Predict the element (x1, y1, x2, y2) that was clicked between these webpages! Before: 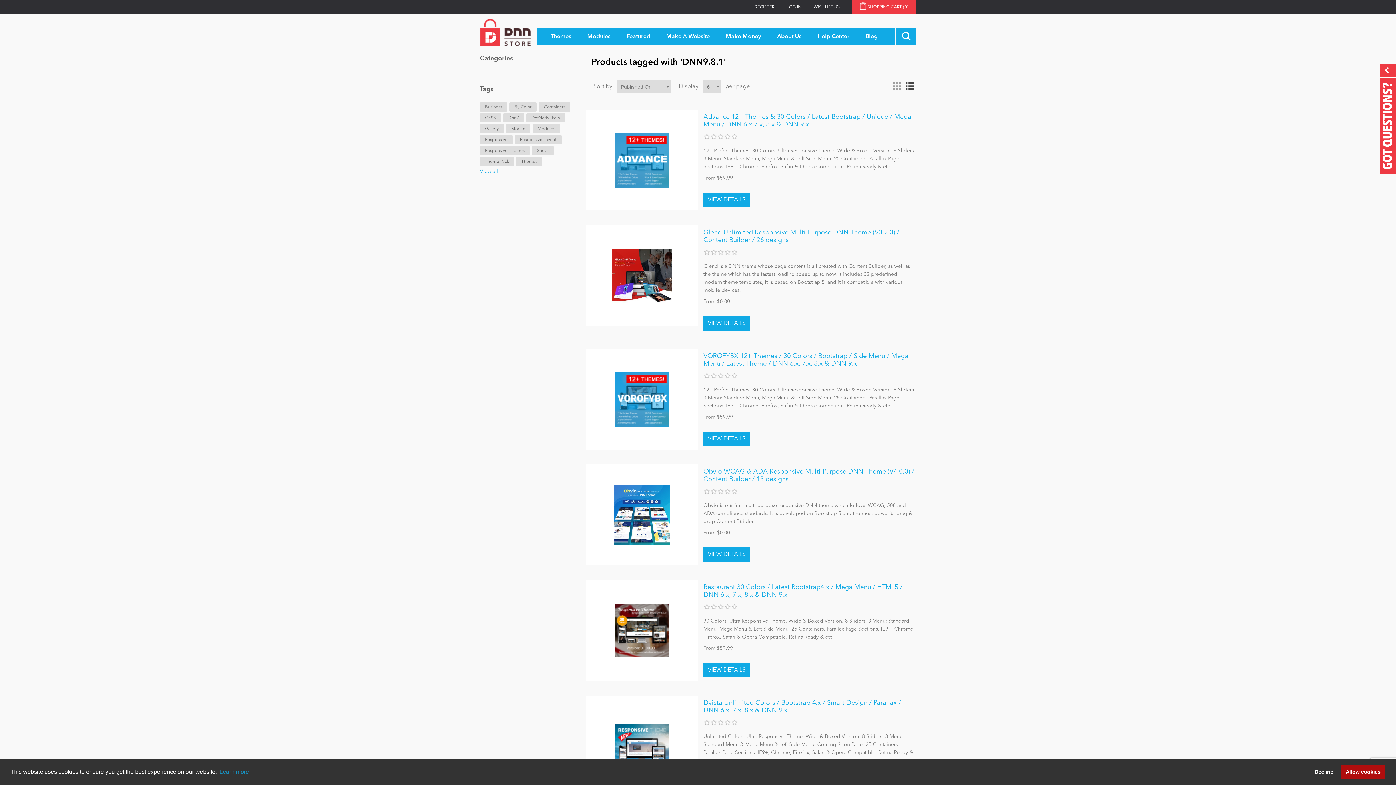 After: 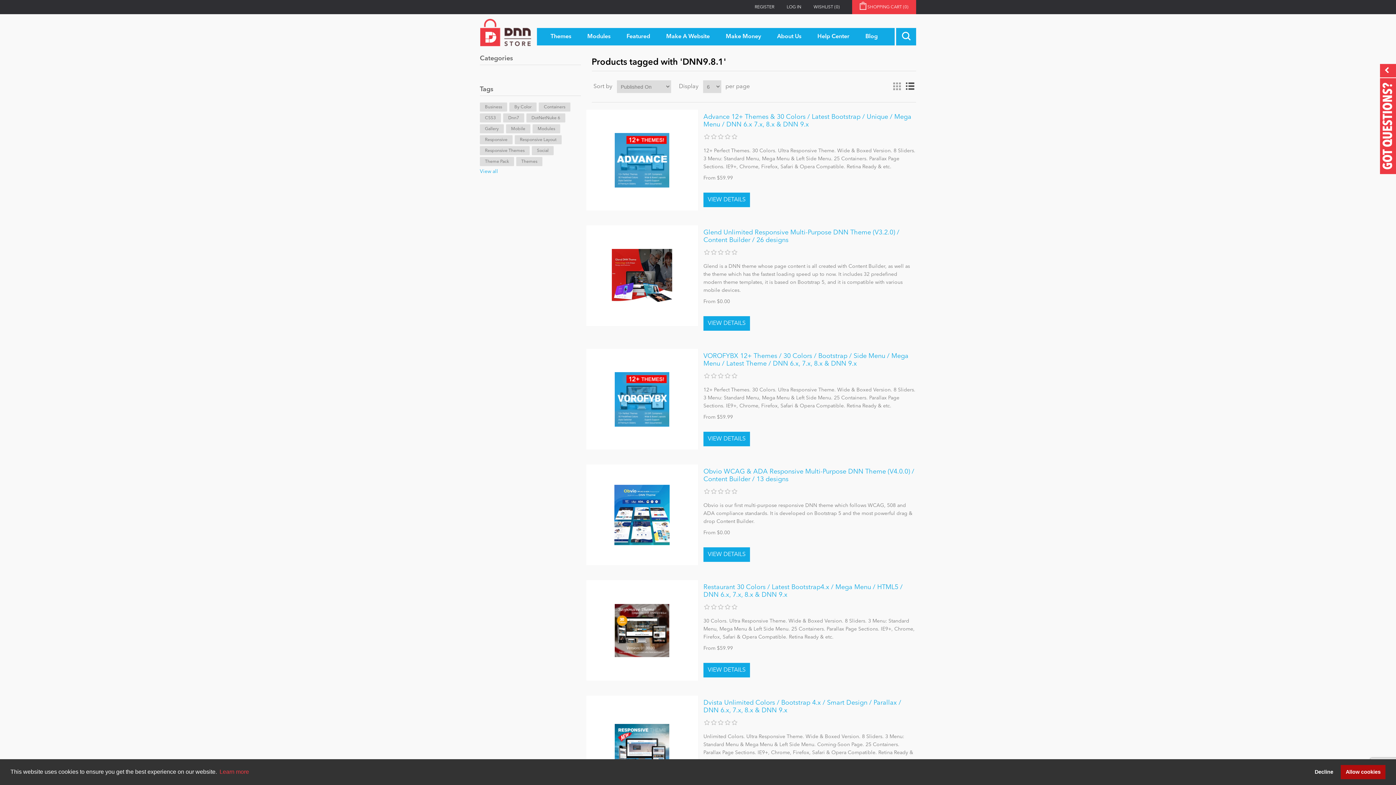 Action: bbox: (218, 766, 250, 777) label: learn more about cookies